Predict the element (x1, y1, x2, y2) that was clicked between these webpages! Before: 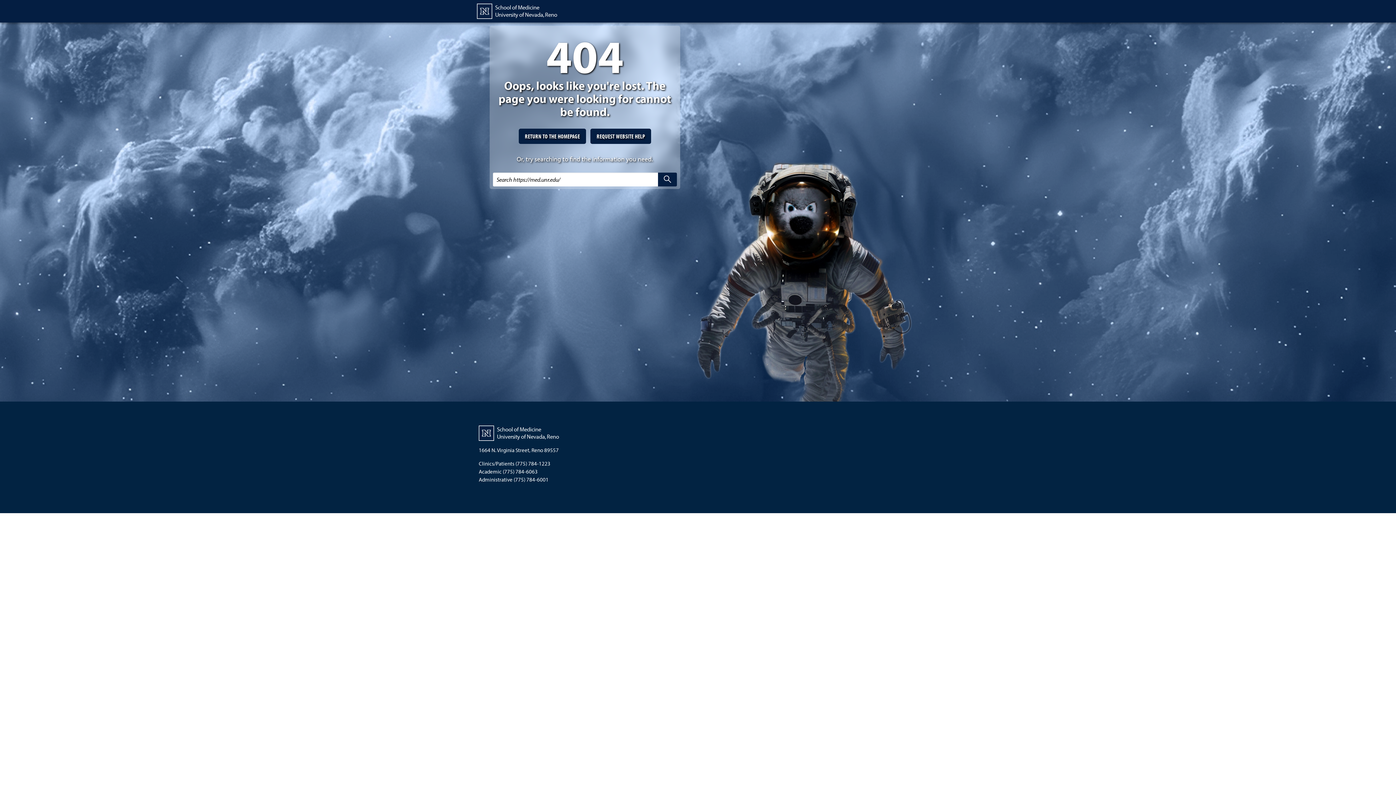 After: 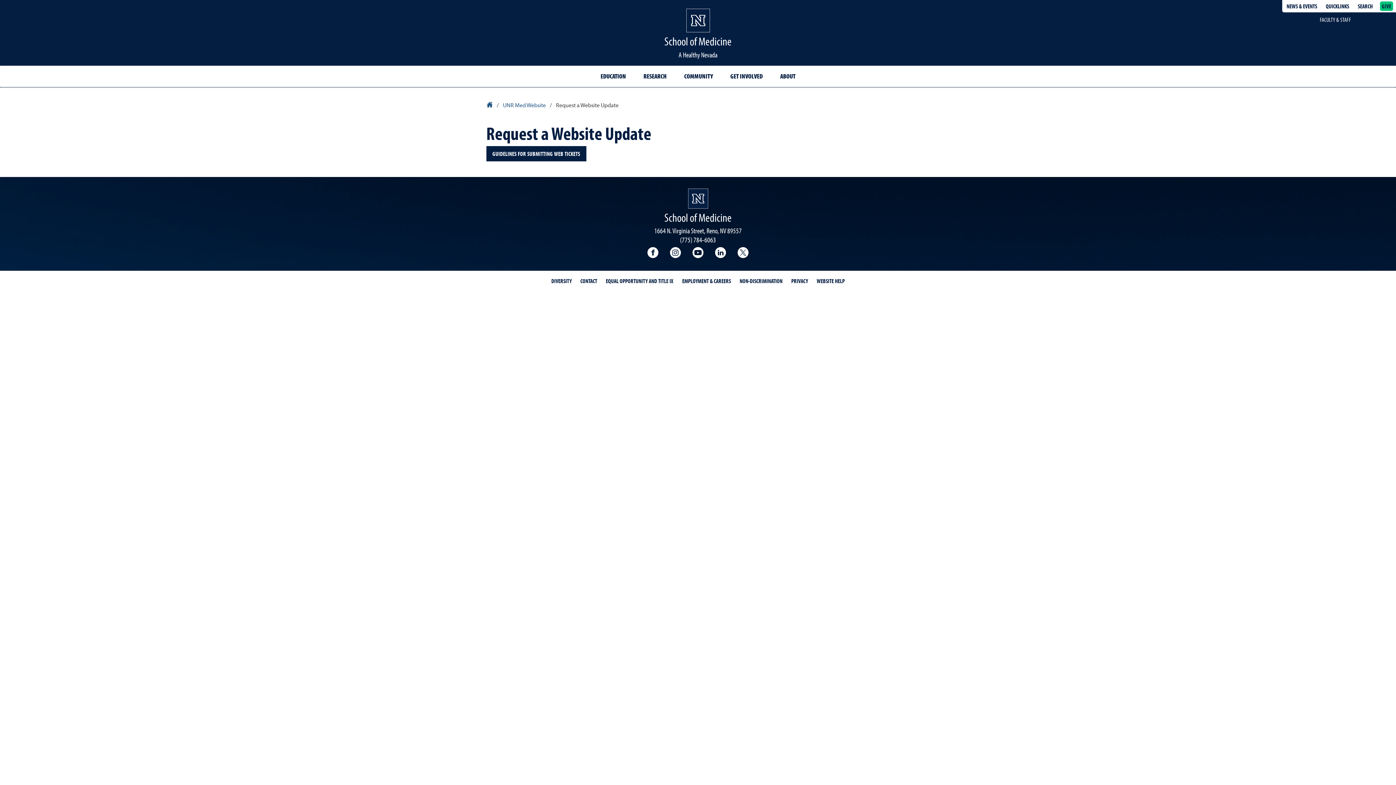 Action: bbox: (590, 128, 651, 144) label: REQUEST WEBSITE HELP